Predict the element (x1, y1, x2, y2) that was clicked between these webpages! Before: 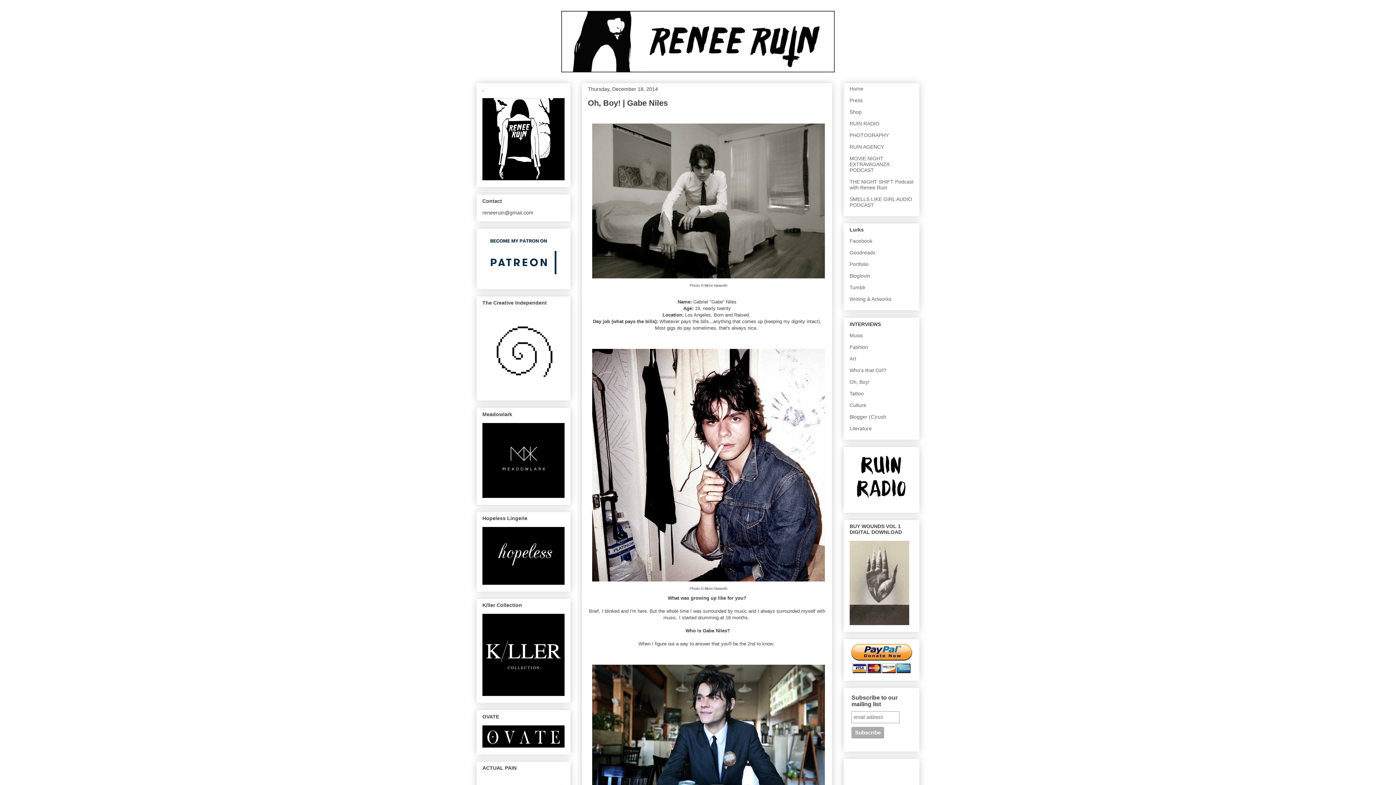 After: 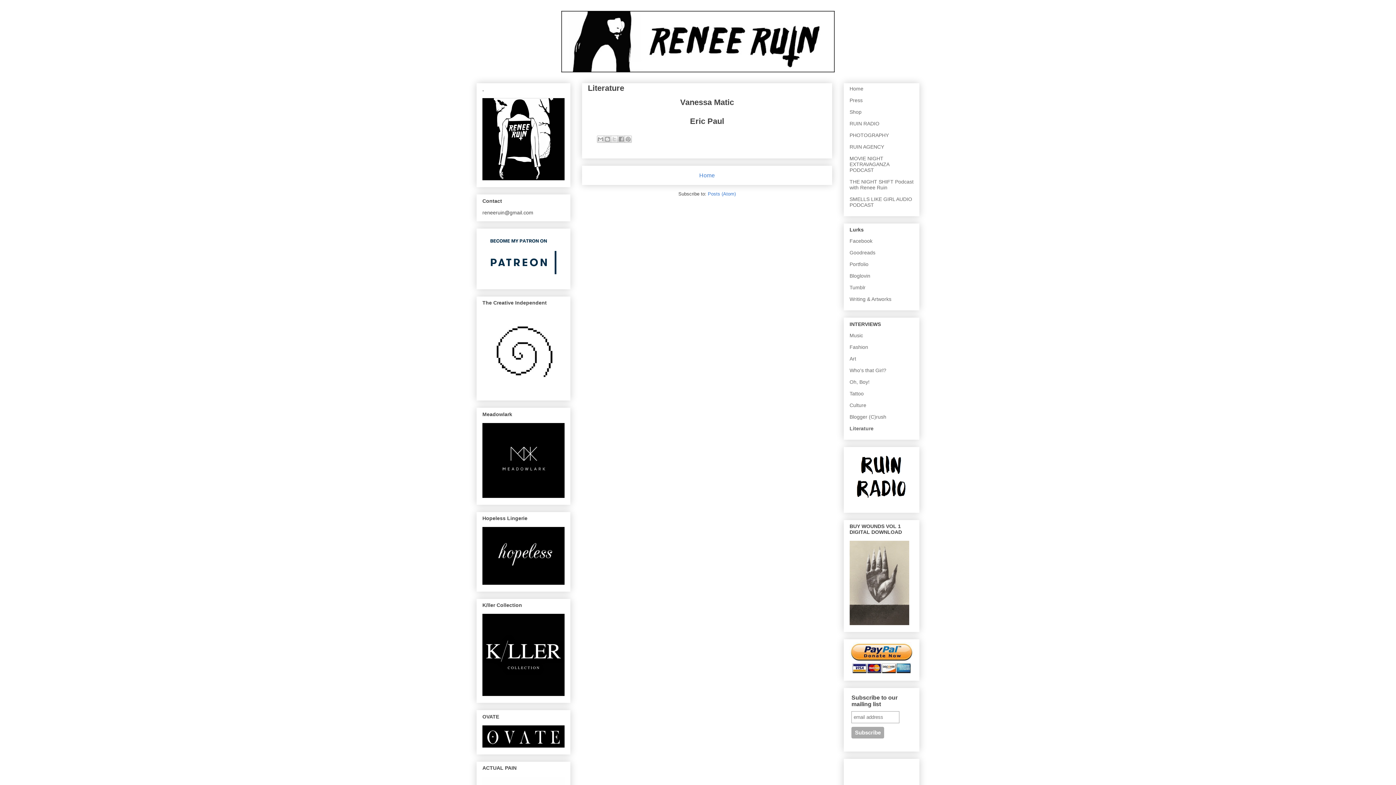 Action: bbox: (849, 425, 872, 431) label: Literature